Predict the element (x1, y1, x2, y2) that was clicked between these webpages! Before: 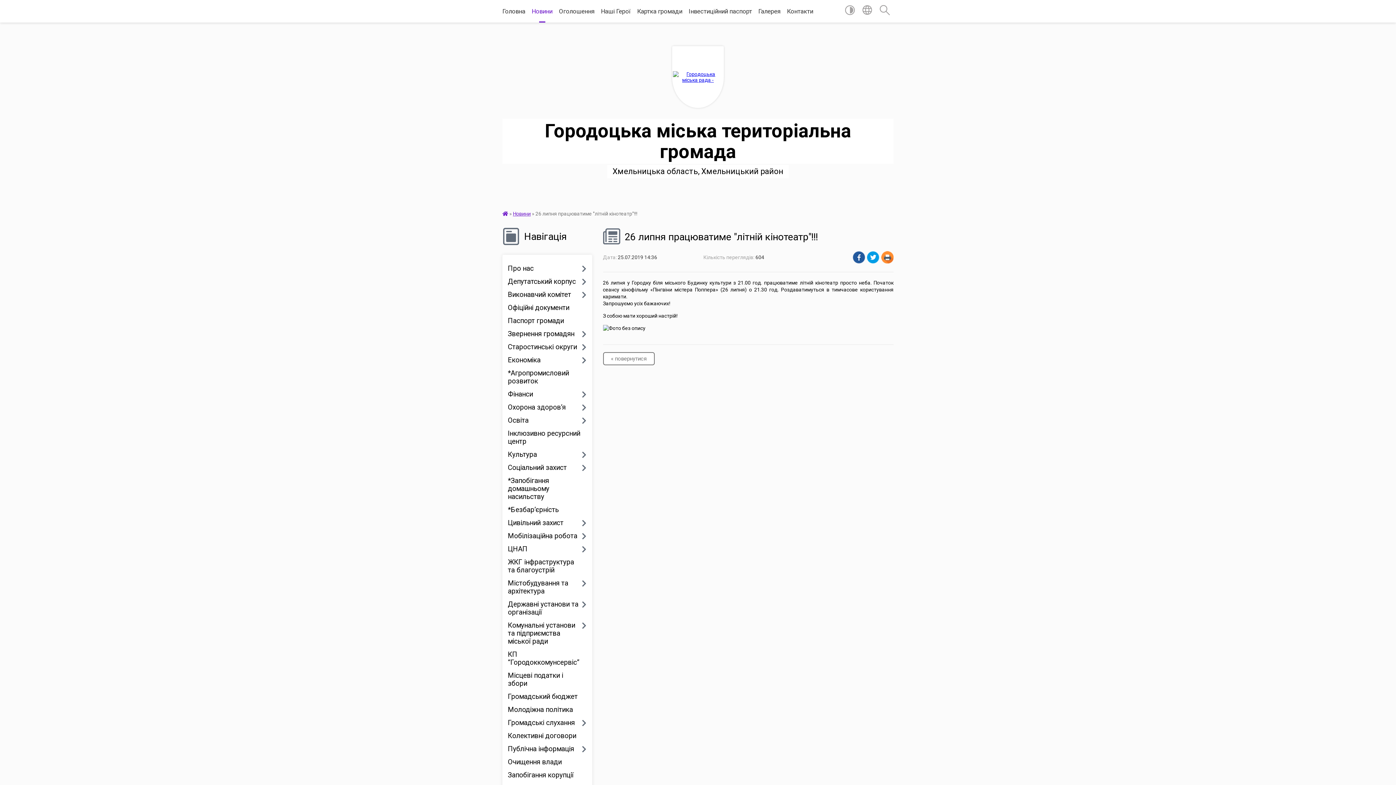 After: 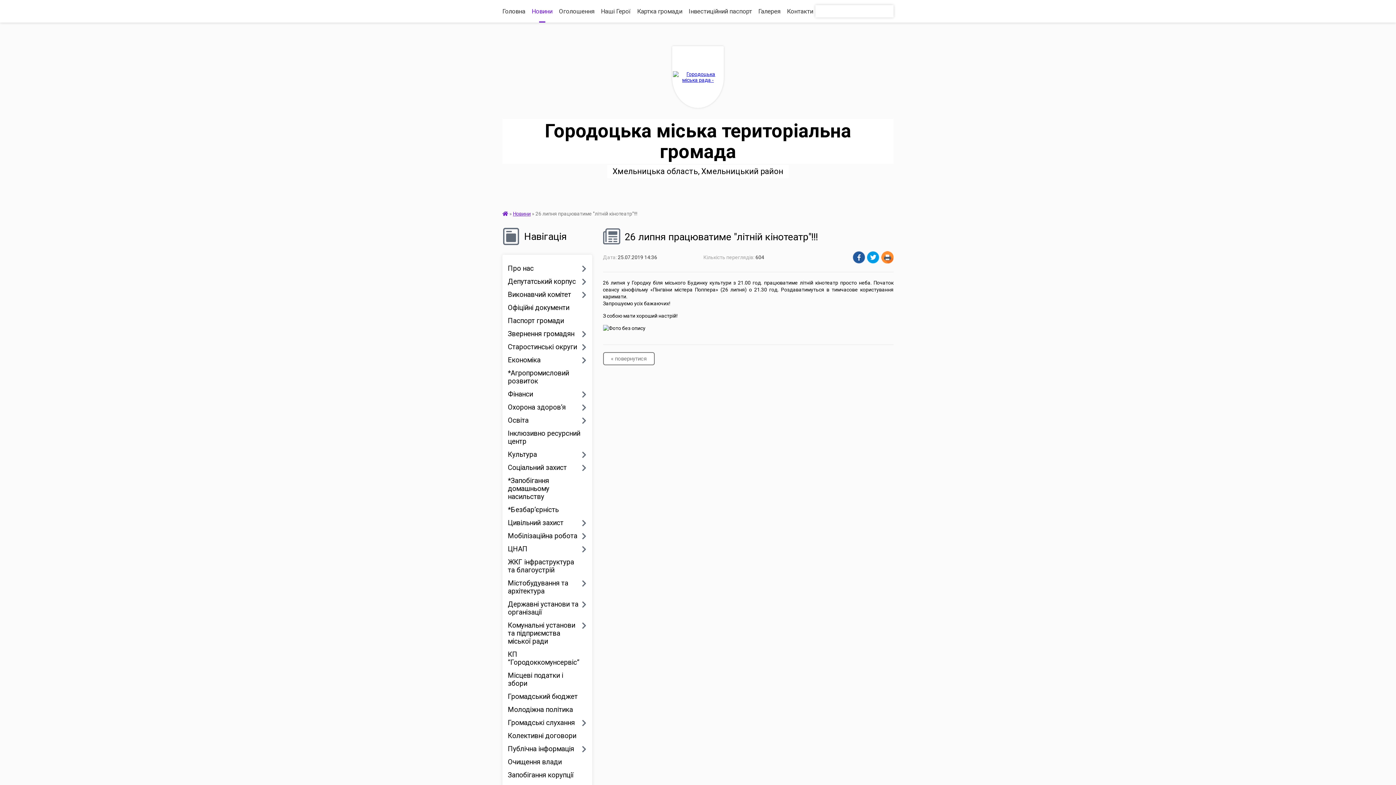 Action: bbox: (862, 5, 872, 17)